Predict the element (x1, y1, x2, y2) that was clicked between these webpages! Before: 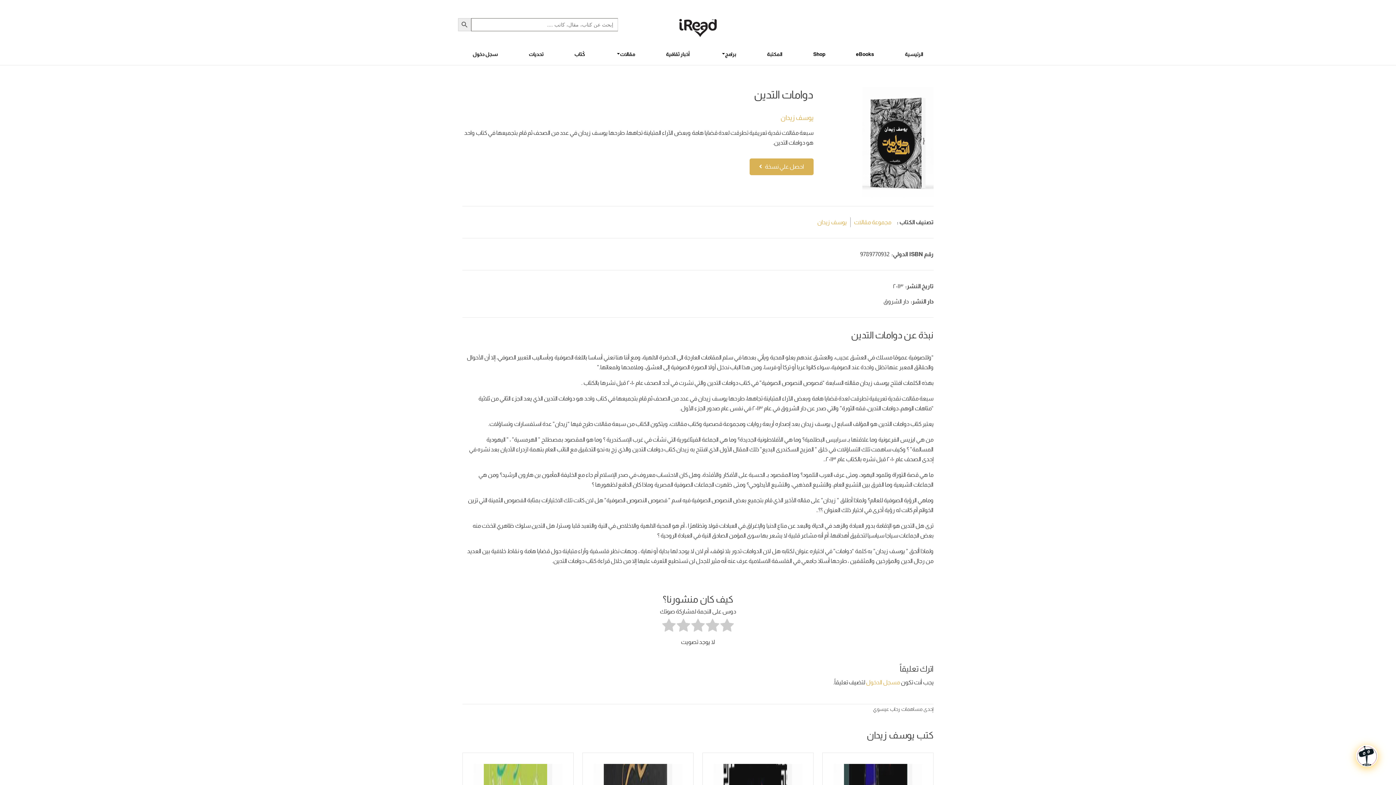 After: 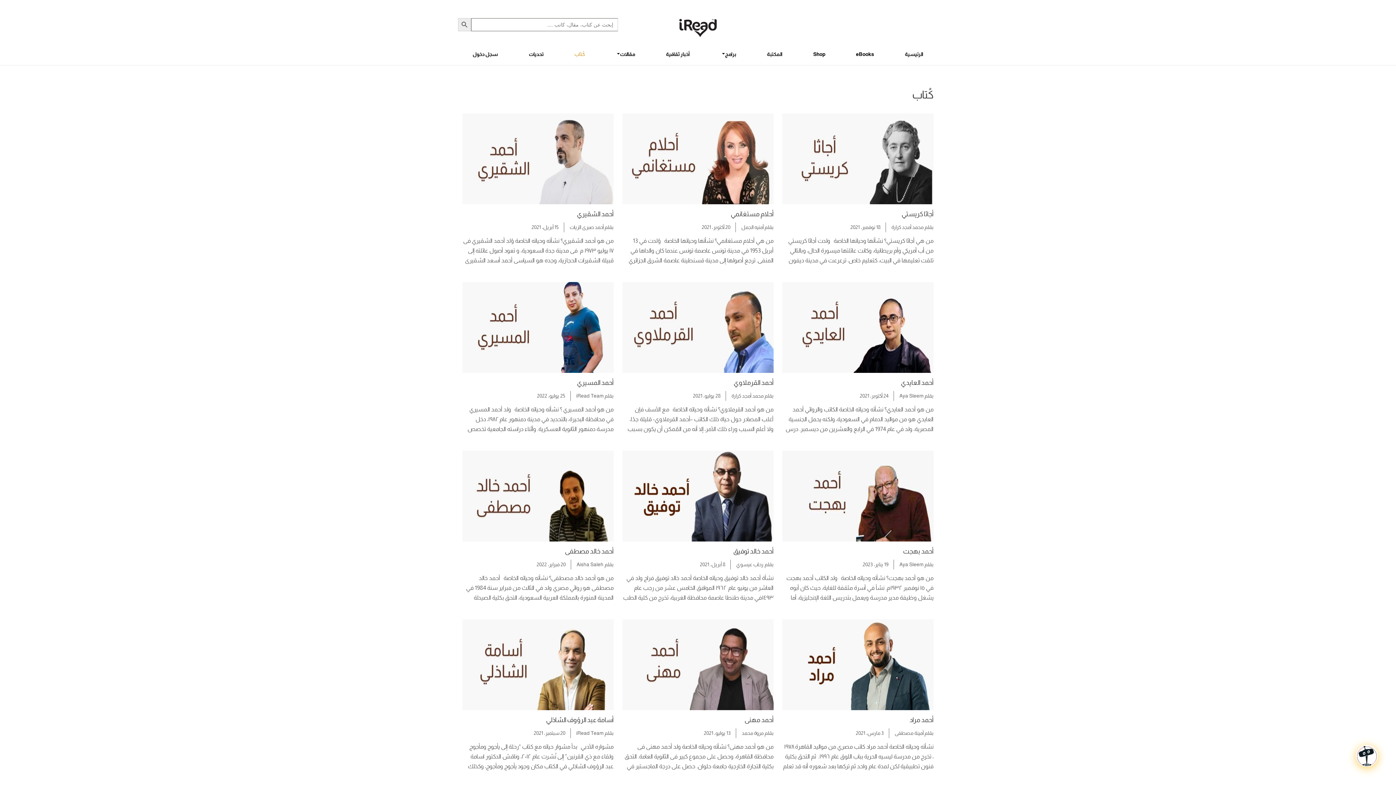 Action: bbox: (571, 46, 587, 62) label: كُتاب